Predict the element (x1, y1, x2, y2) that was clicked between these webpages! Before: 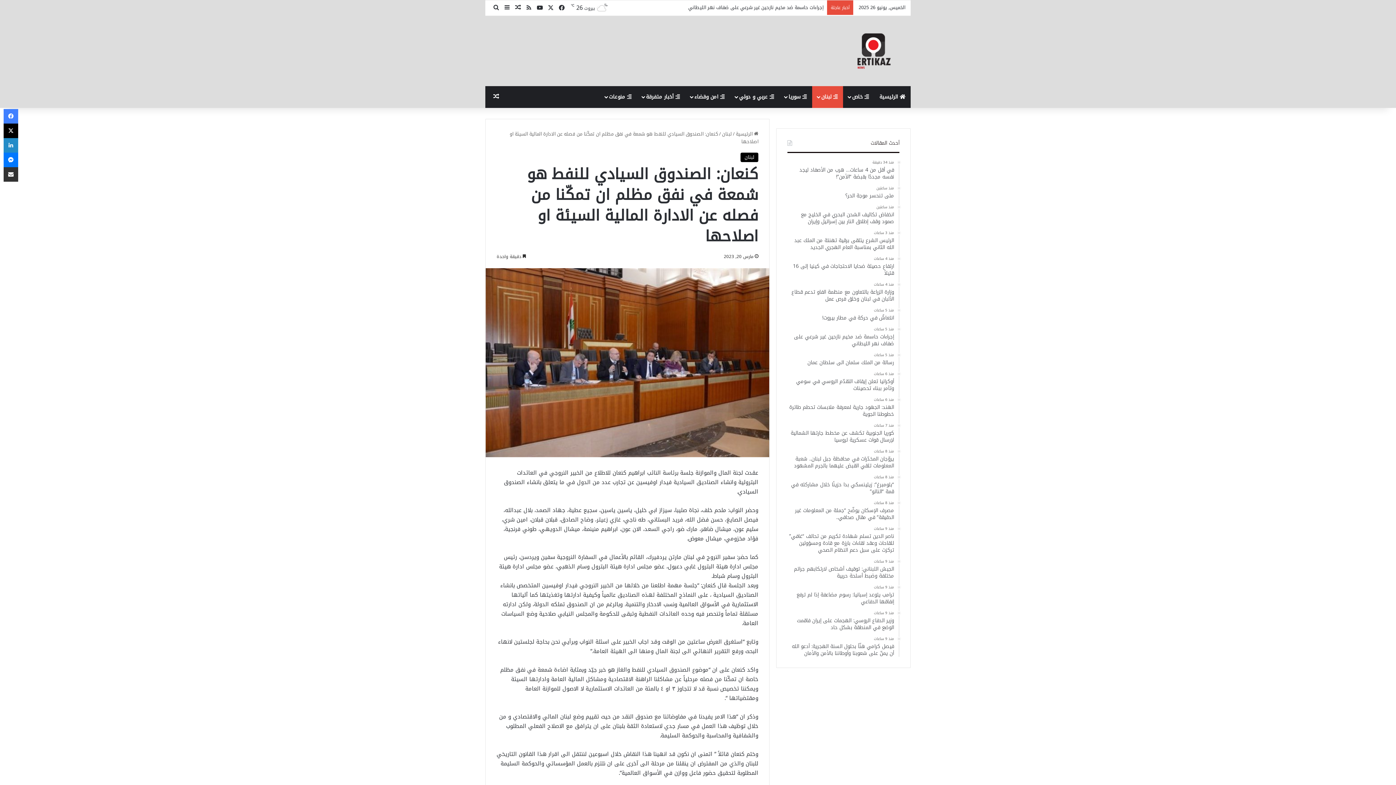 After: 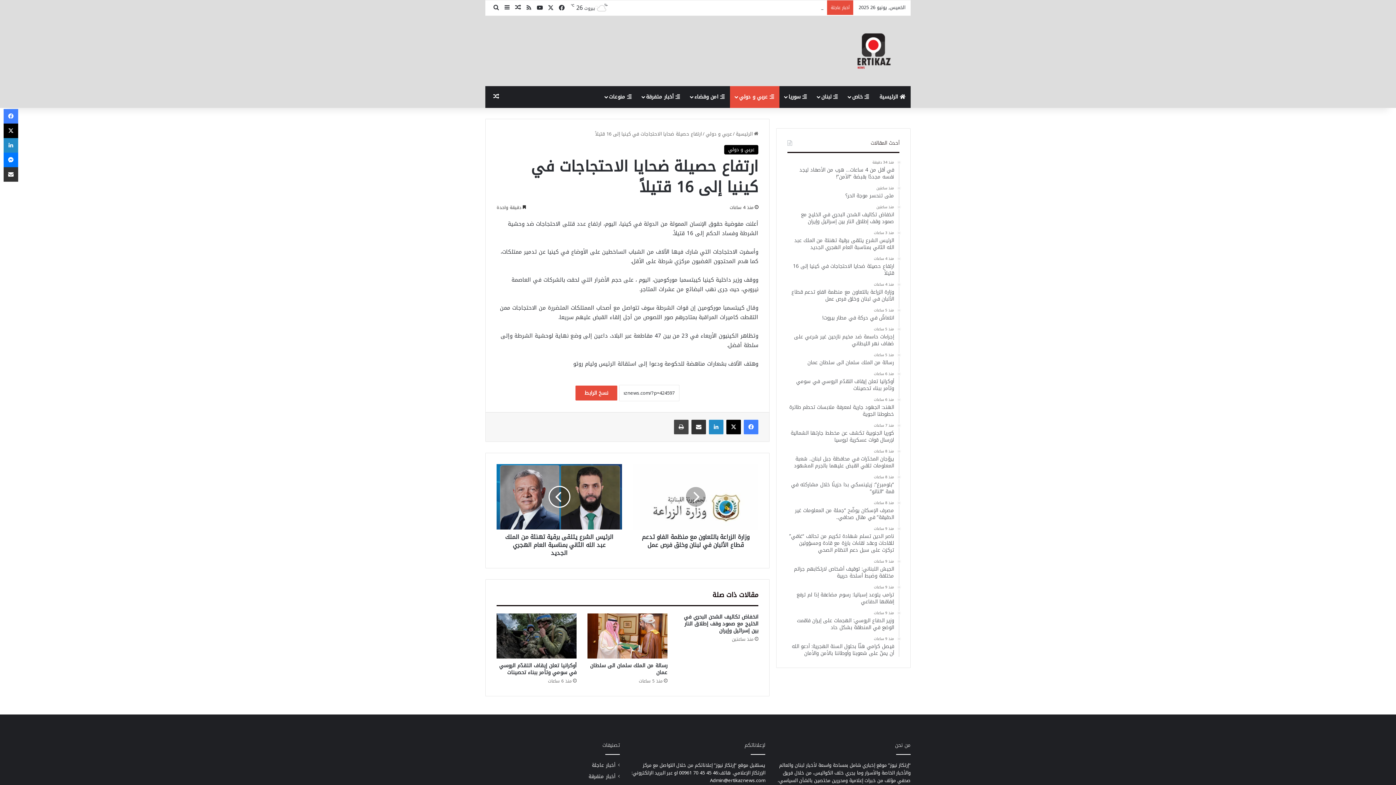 Action: bbox: (787, 256, 894, 276) label: منذ 4 ساعات
ارتفاع حصيلة ضحايا الاحتجاجات في كينيا إلى 16 قتيلاً